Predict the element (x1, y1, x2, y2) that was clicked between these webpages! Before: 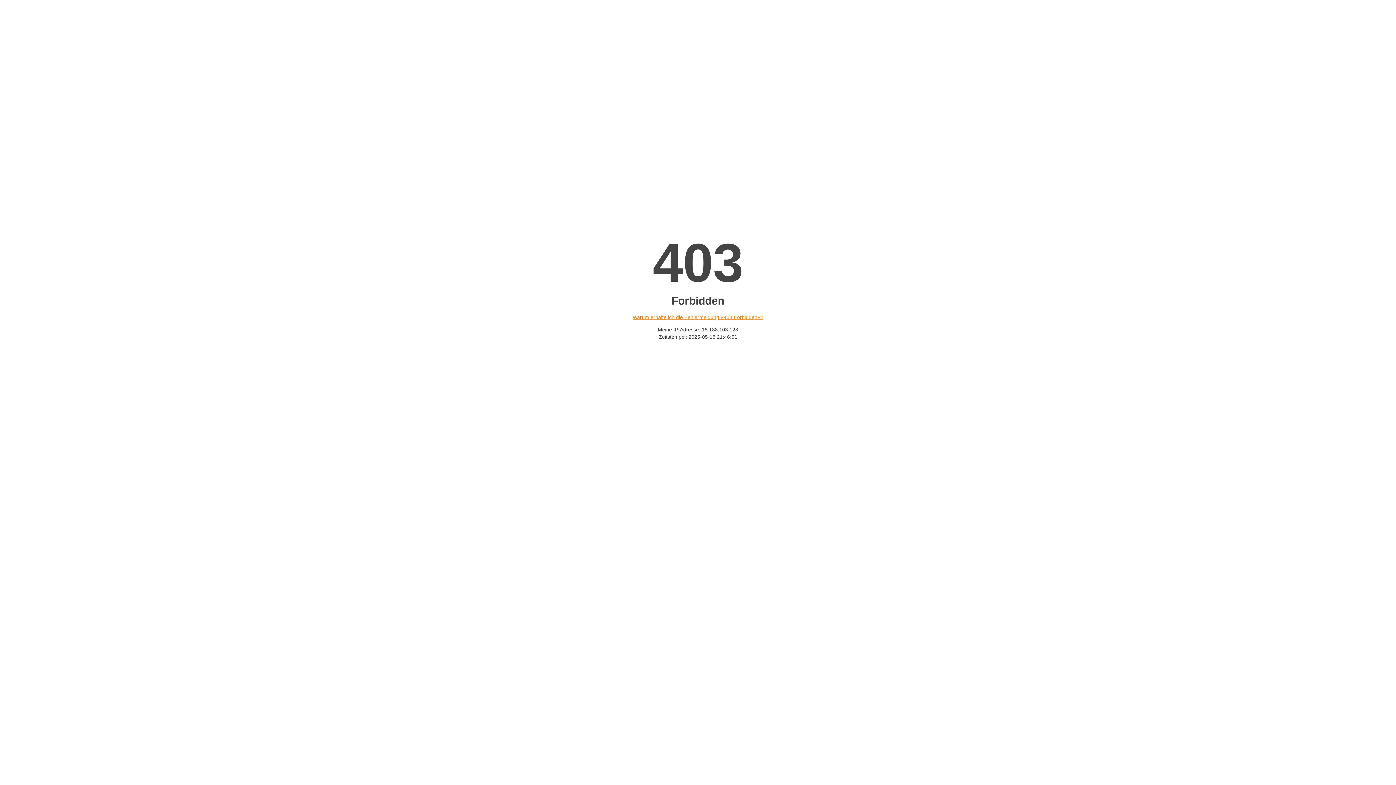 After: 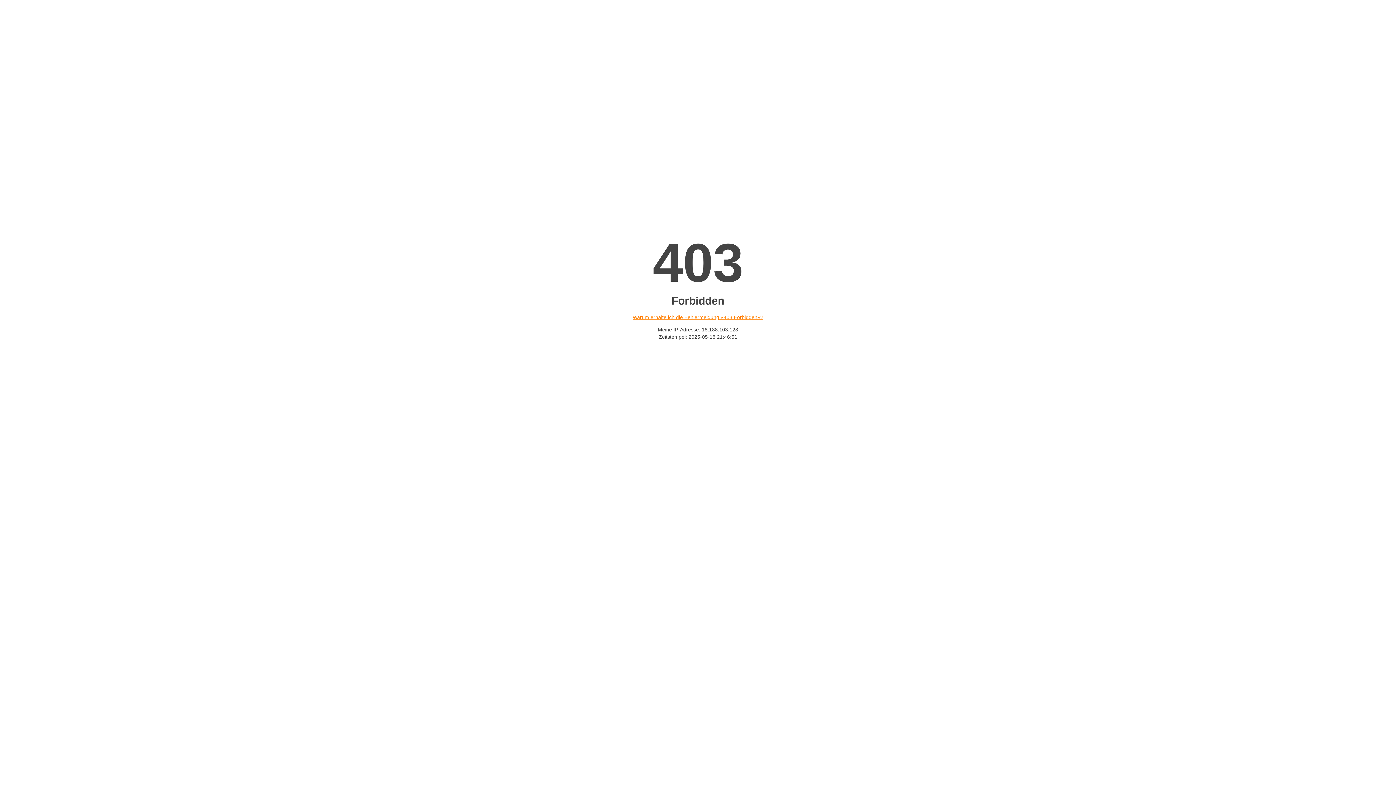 Action: label: Warum erhalte ich die Fehlermeldung «403 Forbidden»? bbox: (632, 314, 763, 320)